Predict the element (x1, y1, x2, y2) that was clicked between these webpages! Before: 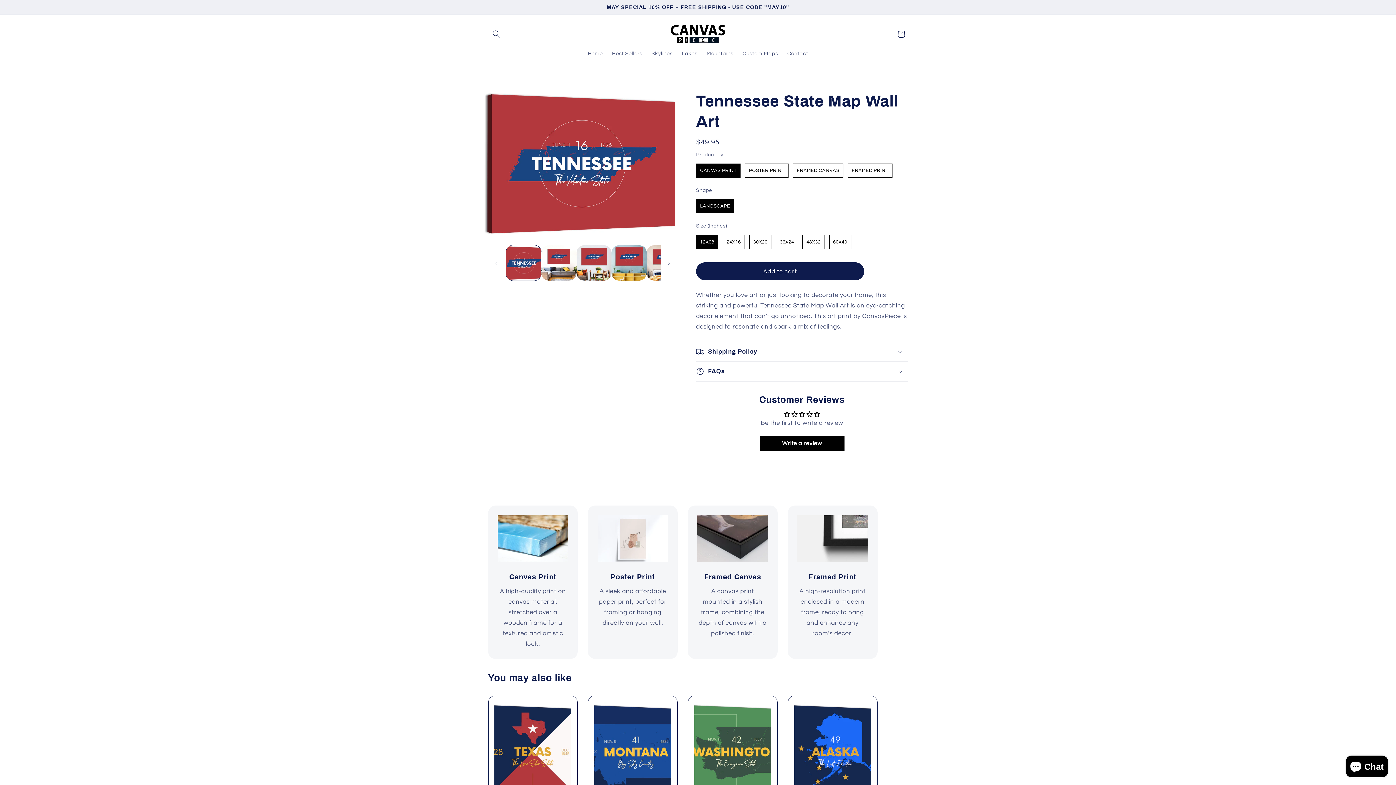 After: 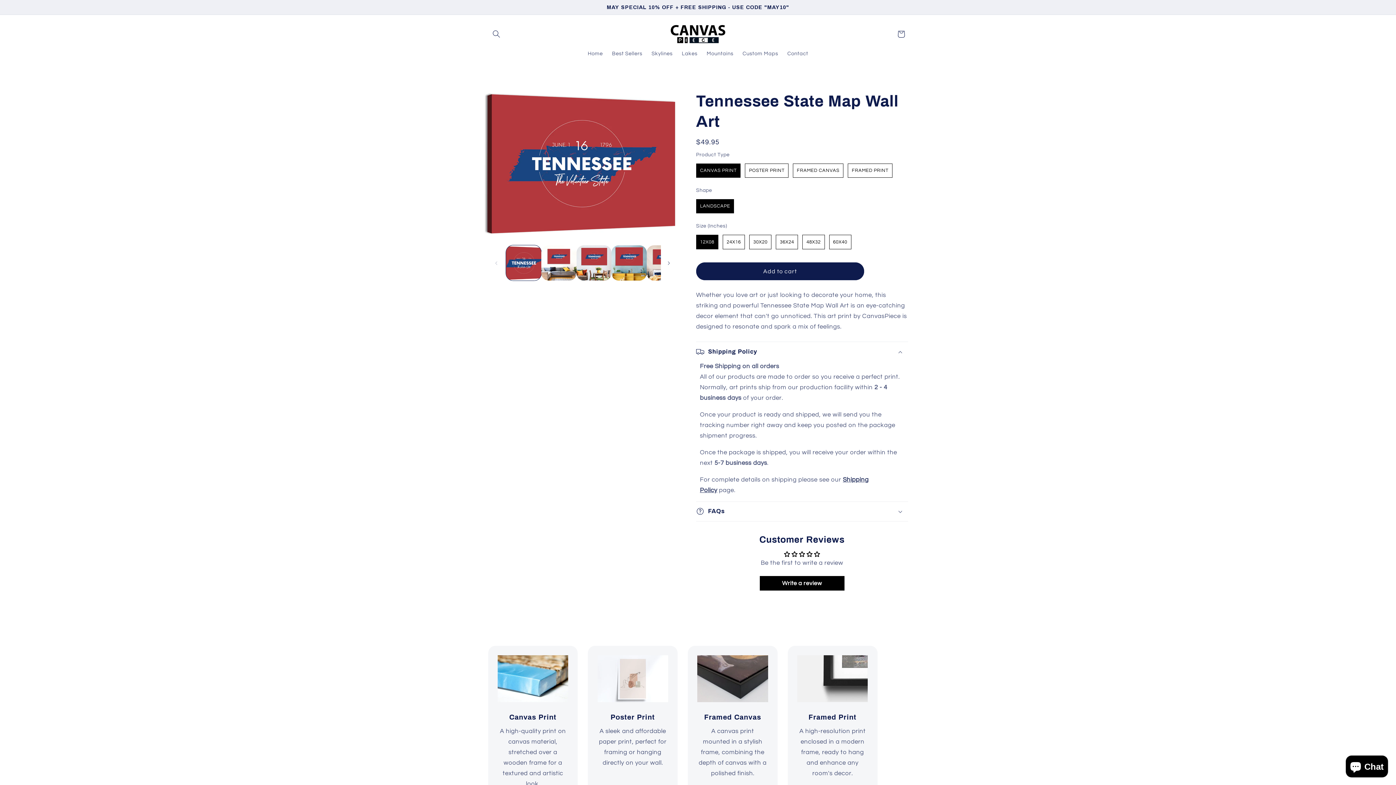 Action: bbox: (696, 342, 908, 361) label: Shipping Policy